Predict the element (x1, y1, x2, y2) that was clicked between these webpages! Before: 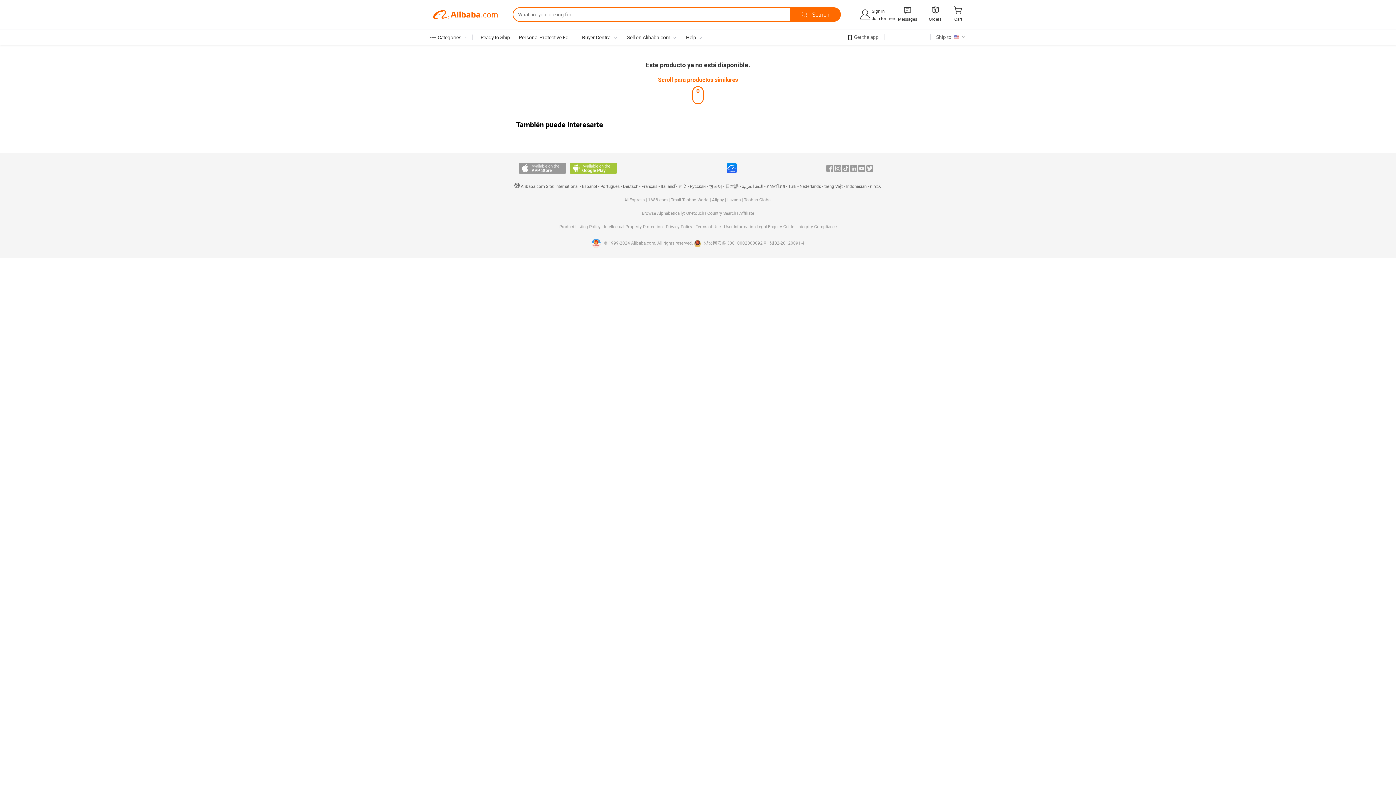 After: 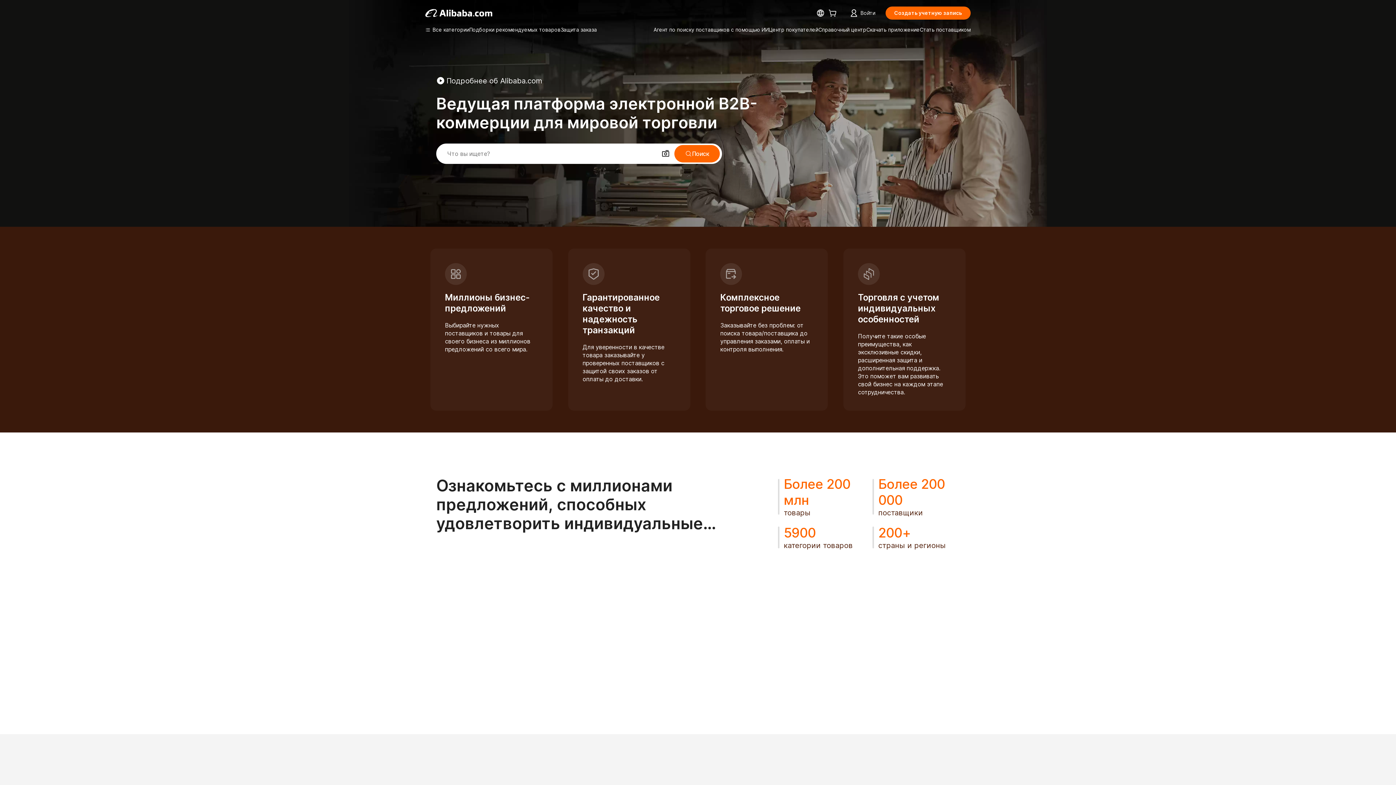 Action: bbox: (690, 184, 706, 189) label: Pусский